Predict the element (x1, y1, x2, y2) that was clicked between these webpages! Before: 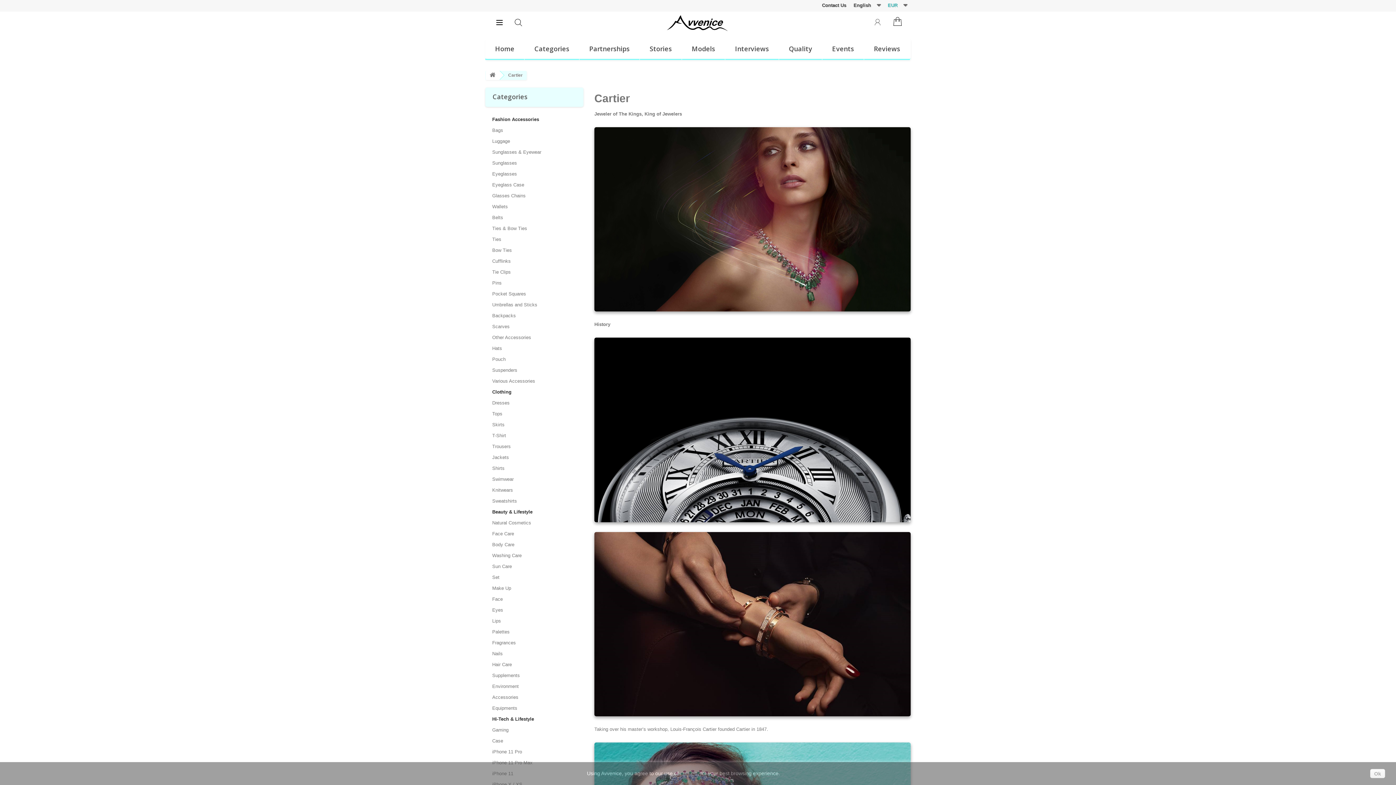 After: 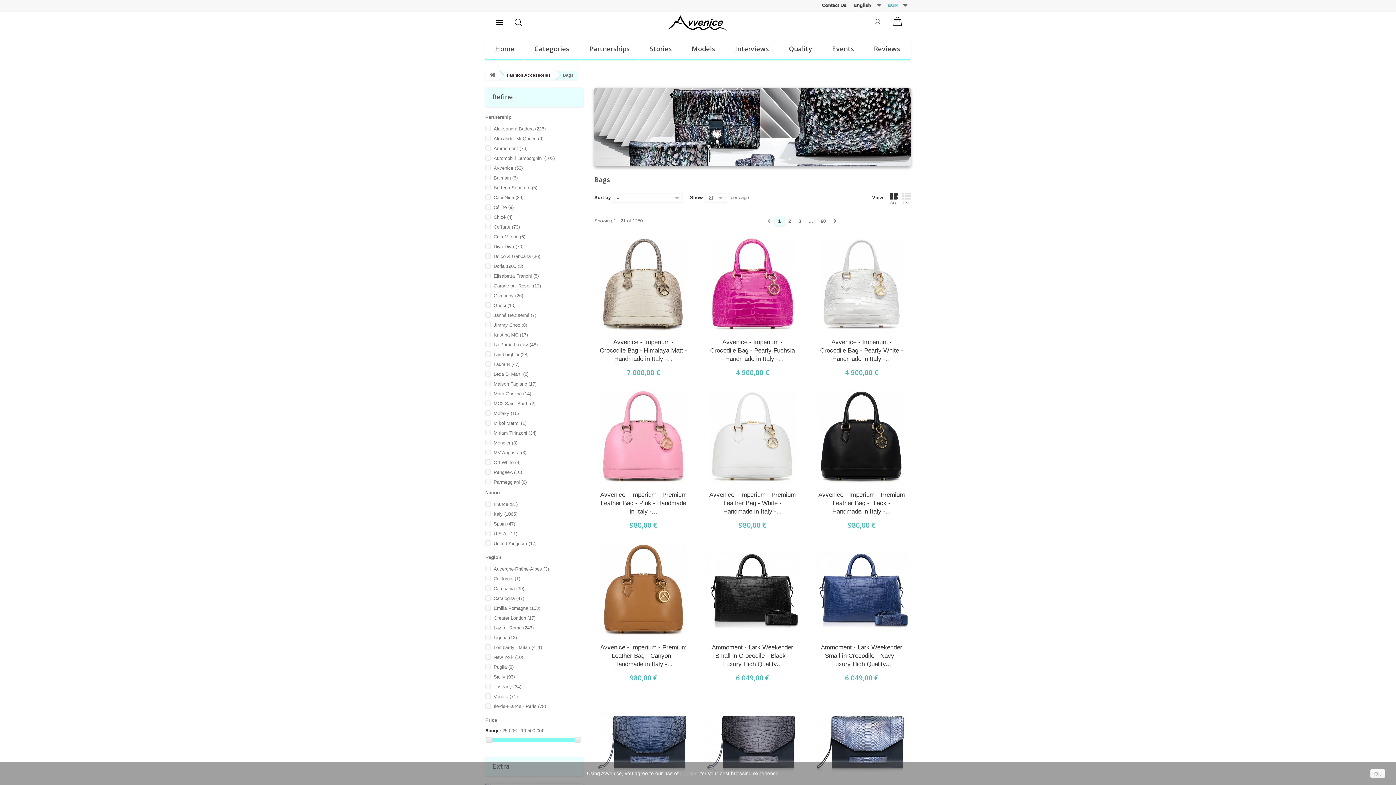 Action: label: Bags bbox: (485, 124, 583, 135)